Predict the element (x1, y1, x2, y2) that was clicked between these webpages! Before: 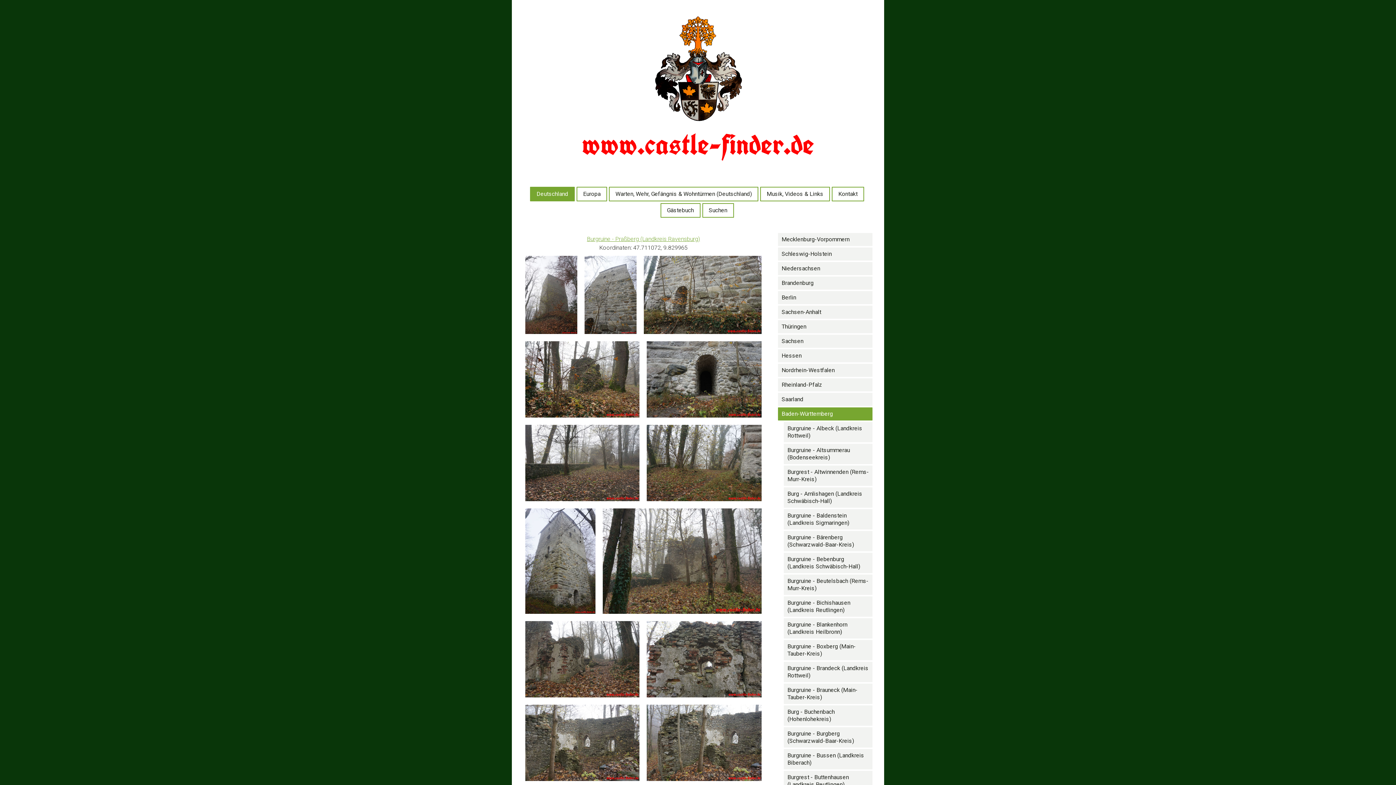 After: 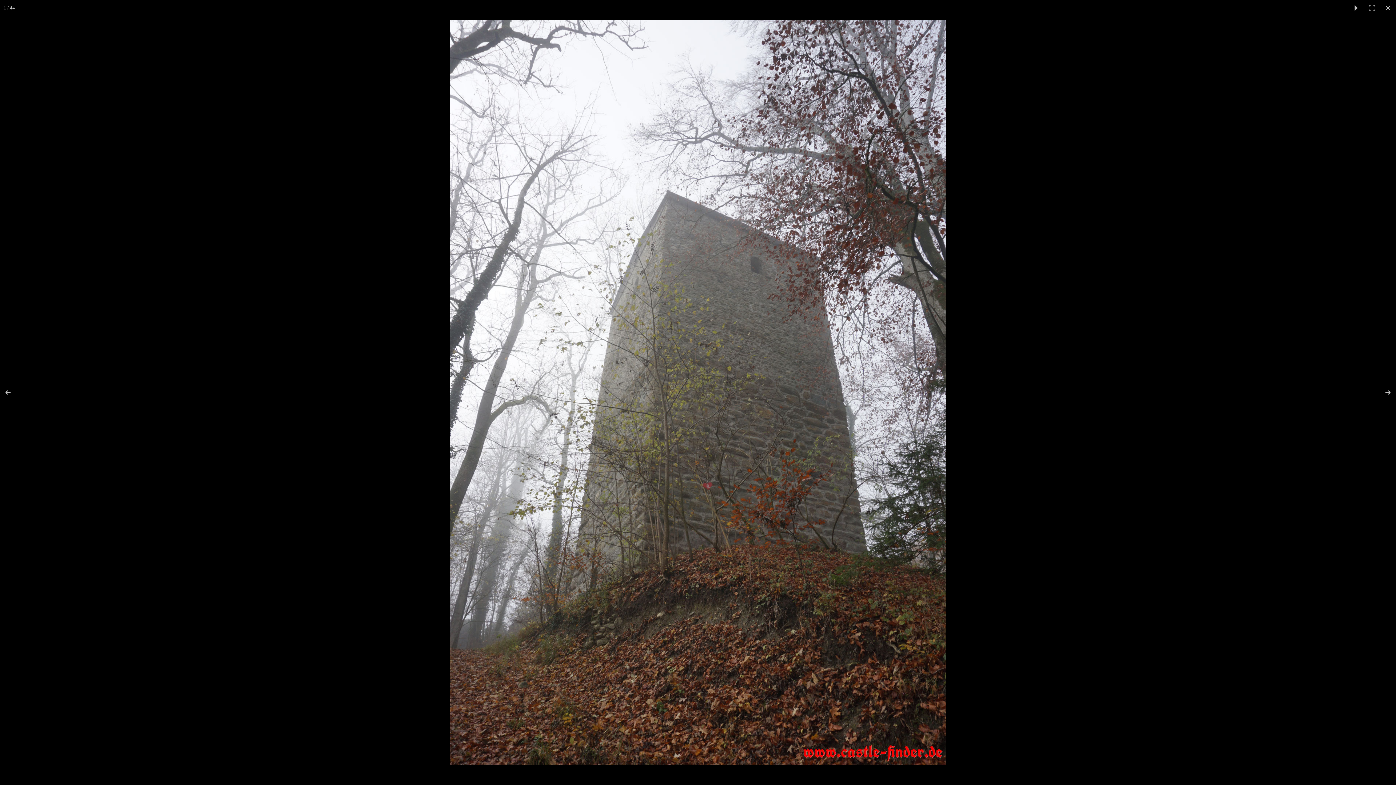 Action: bbox: (525, 255, 584, 334)